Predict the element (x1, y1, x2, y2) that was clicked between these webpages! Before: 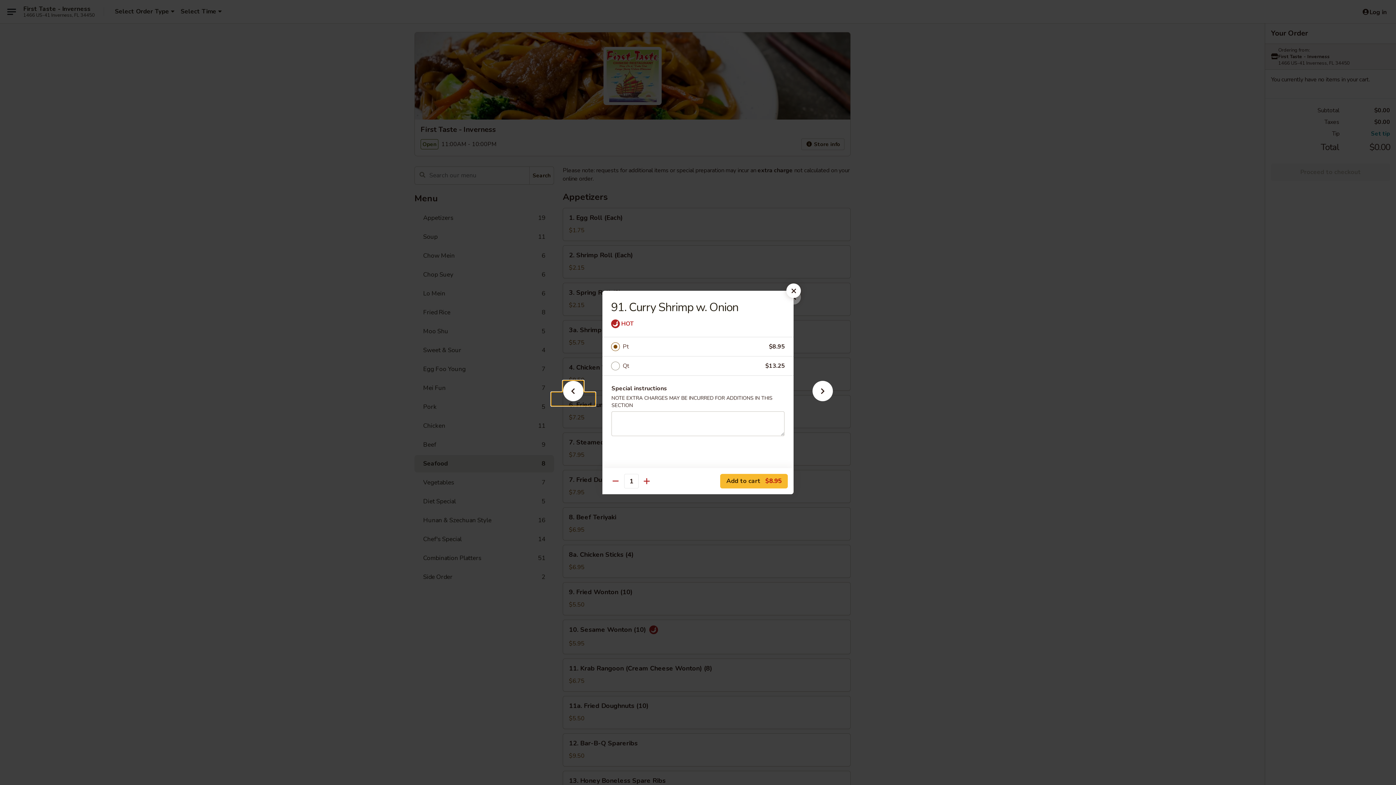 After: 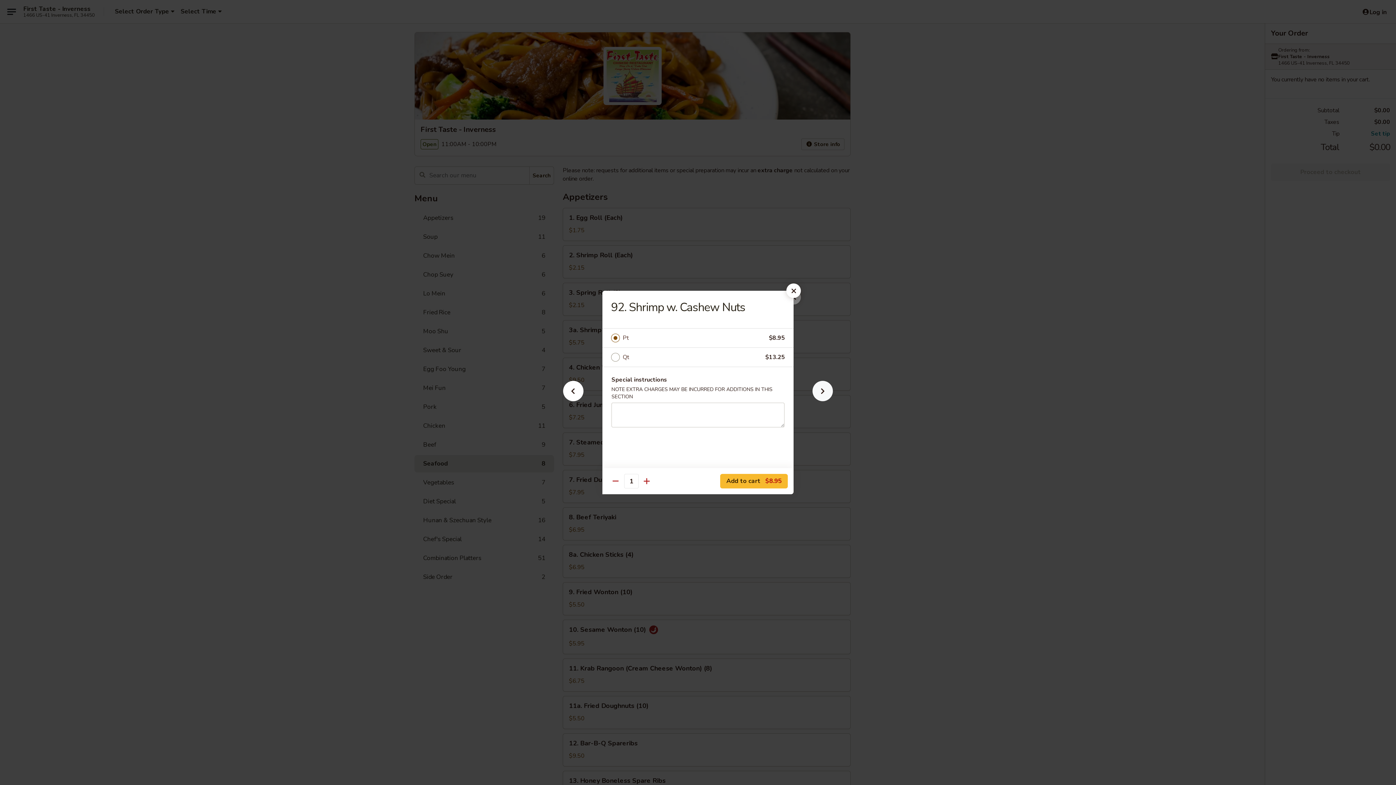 Action: bbox: (801, 392, 844, 405)